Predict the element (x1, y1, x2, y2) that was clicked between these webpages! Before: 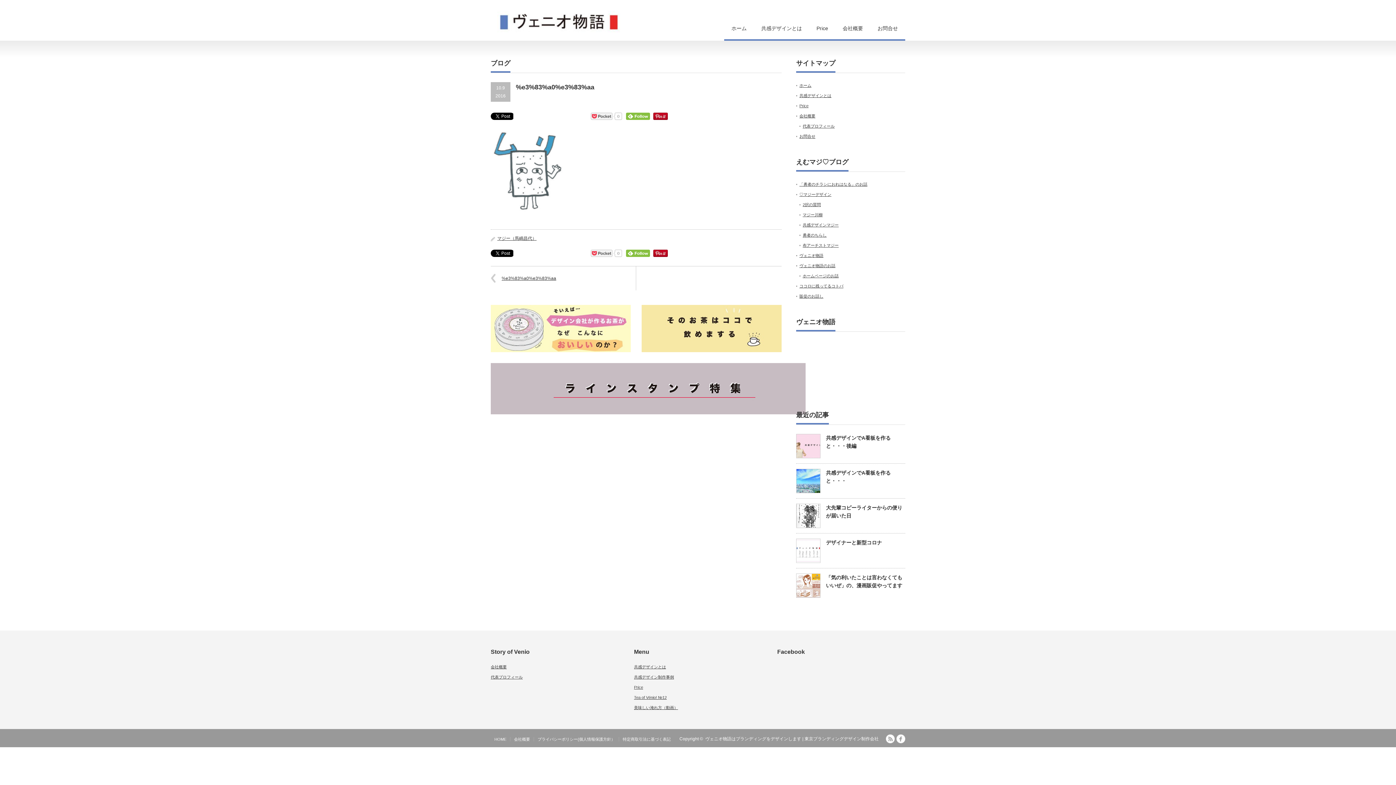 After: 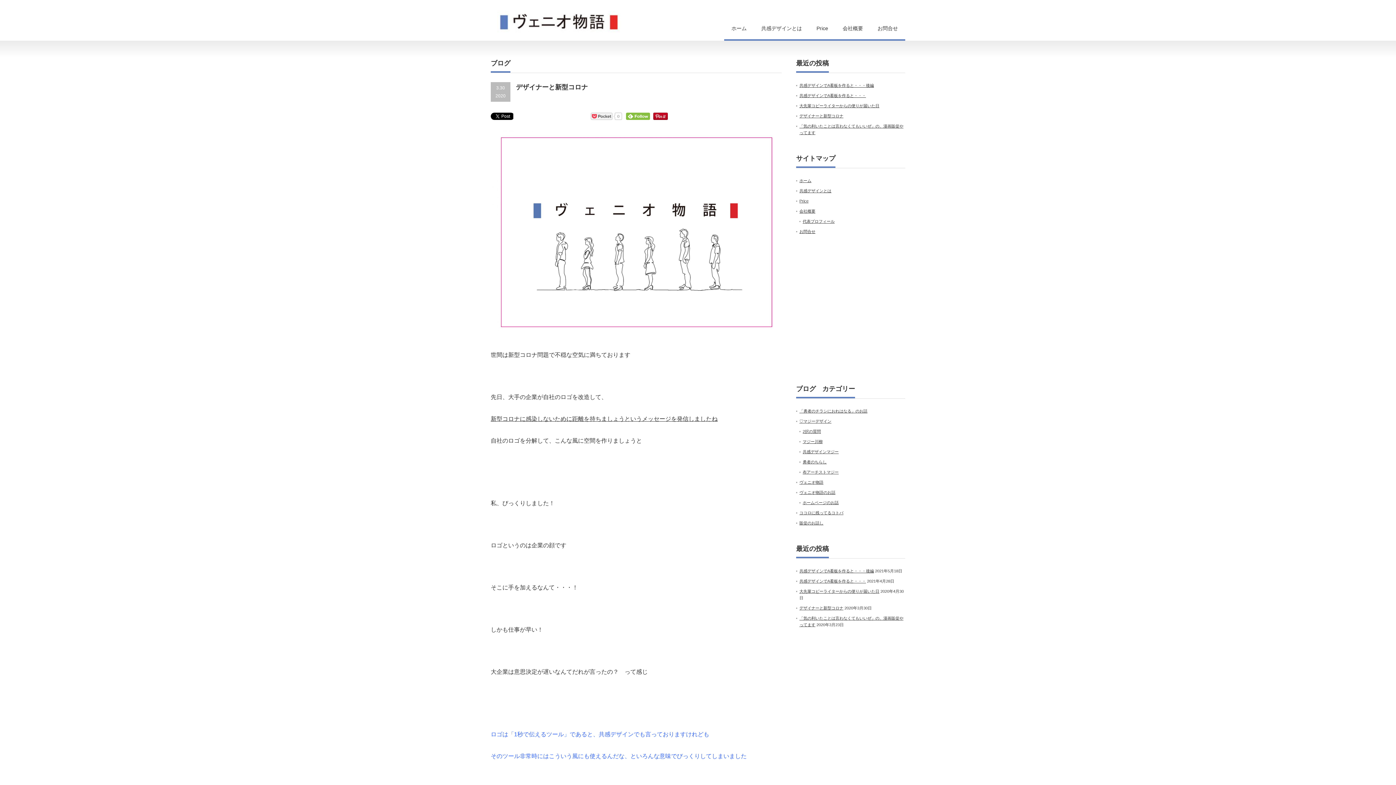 Action: bbox: (826, 540, 882, 545) label: デザイナーと新型コロナ